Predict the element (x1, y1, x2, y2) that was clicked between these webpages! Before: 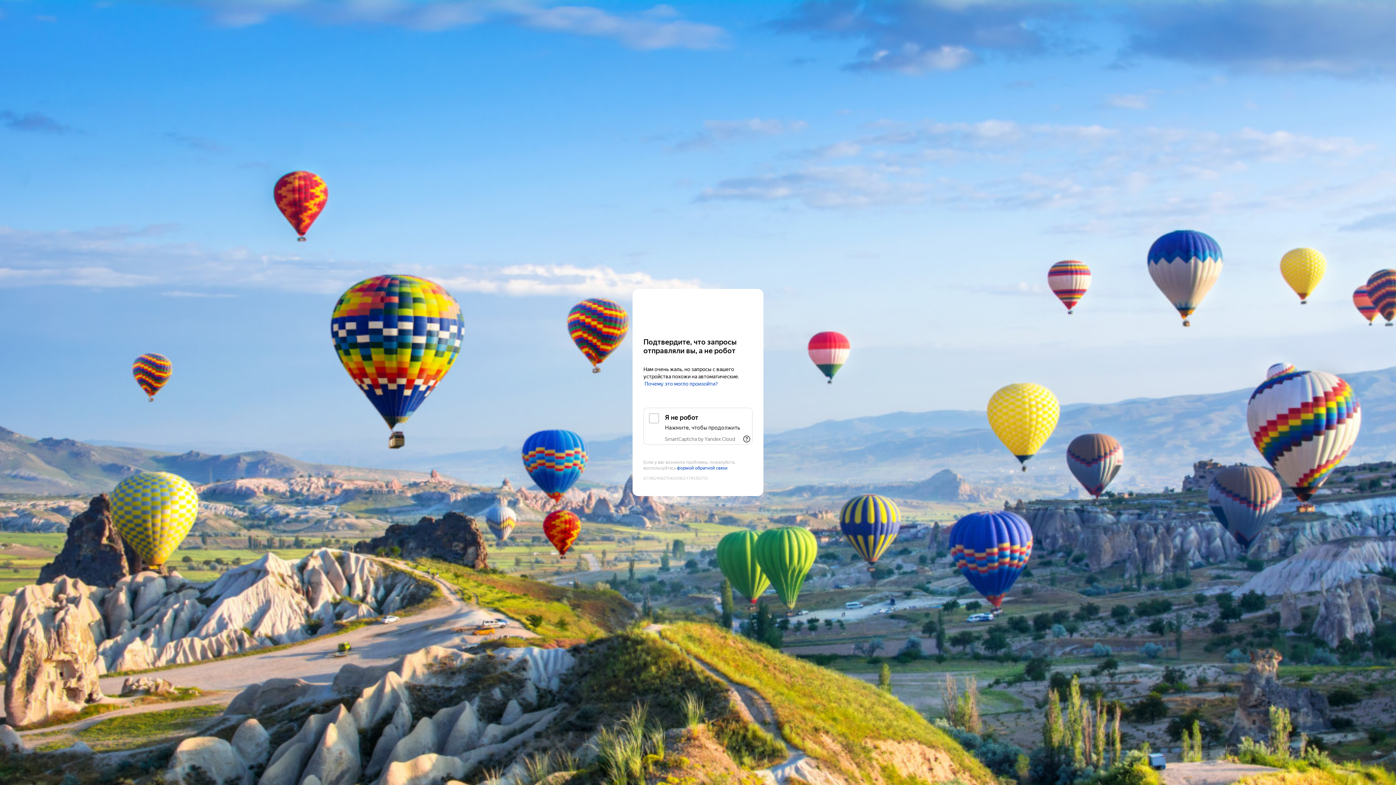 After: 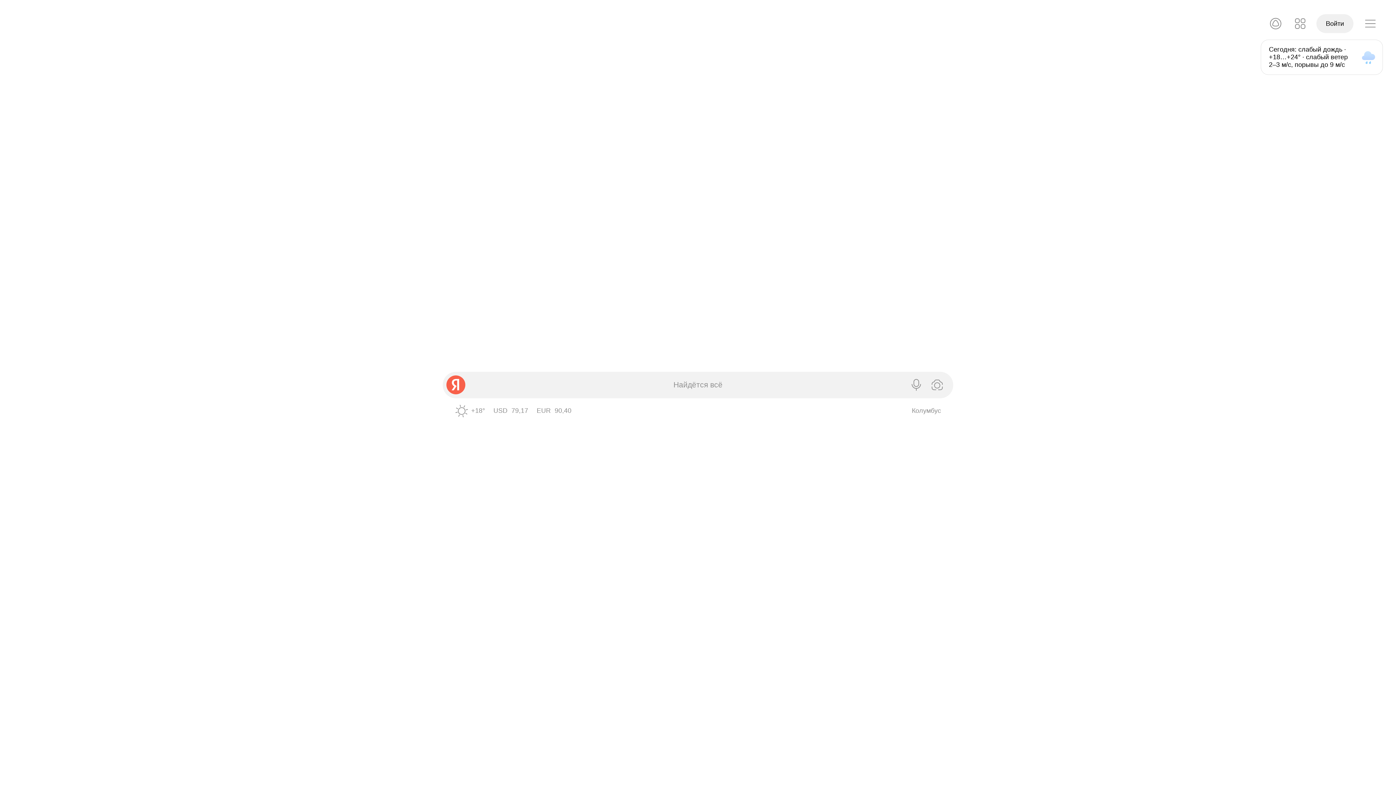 Action: label: Yandex bbox: (643, 303, 752, 316)